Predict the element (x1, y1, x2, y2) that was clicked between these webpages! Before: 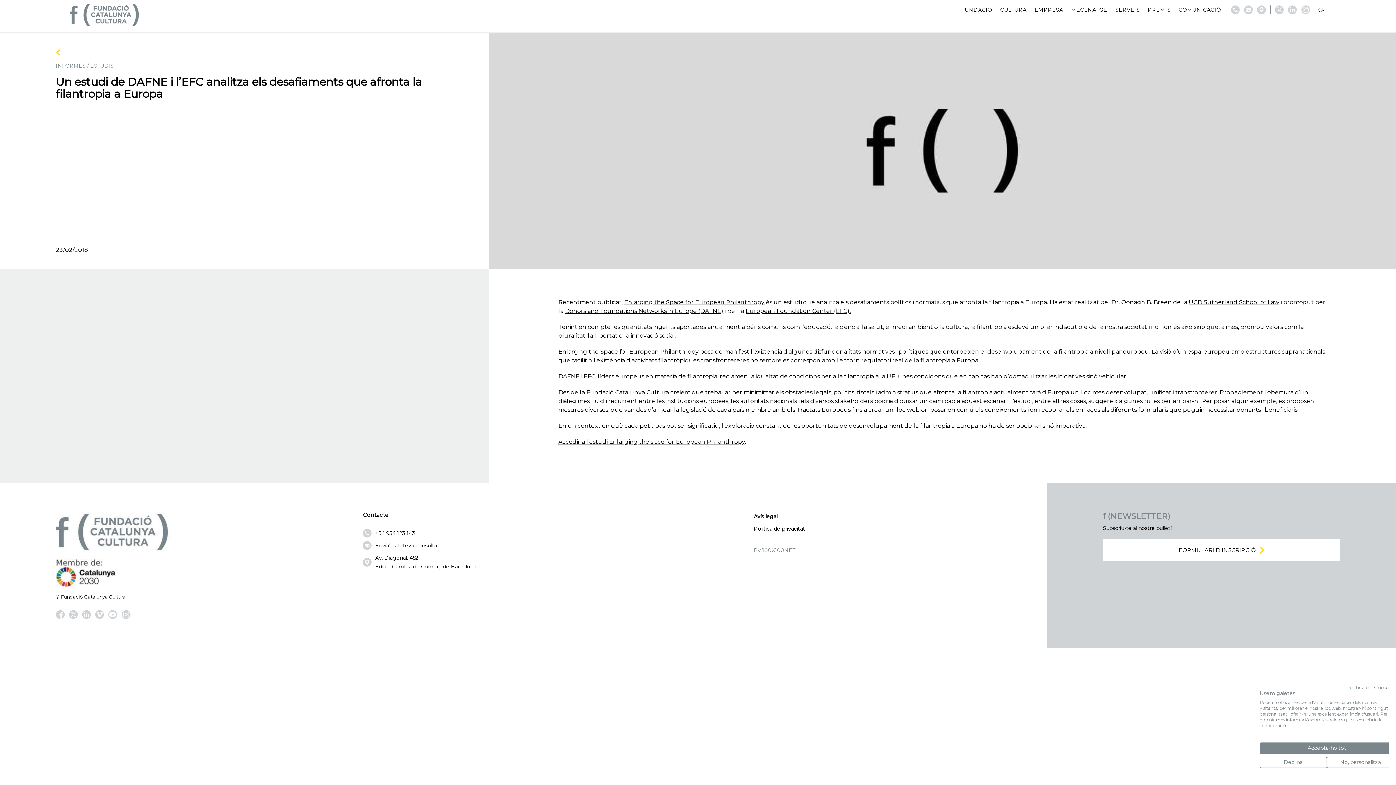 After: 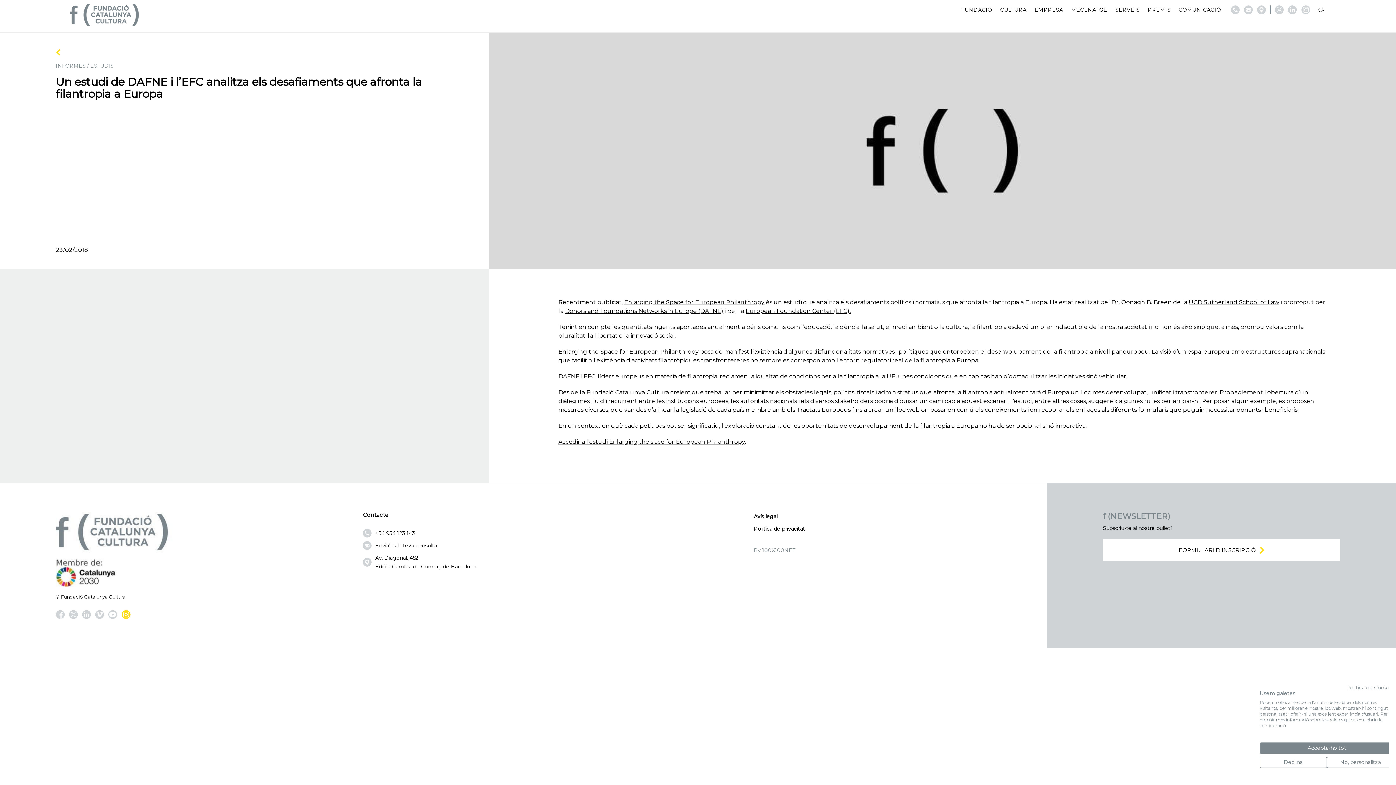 Action: bbox: (121, 610, 130, 619)